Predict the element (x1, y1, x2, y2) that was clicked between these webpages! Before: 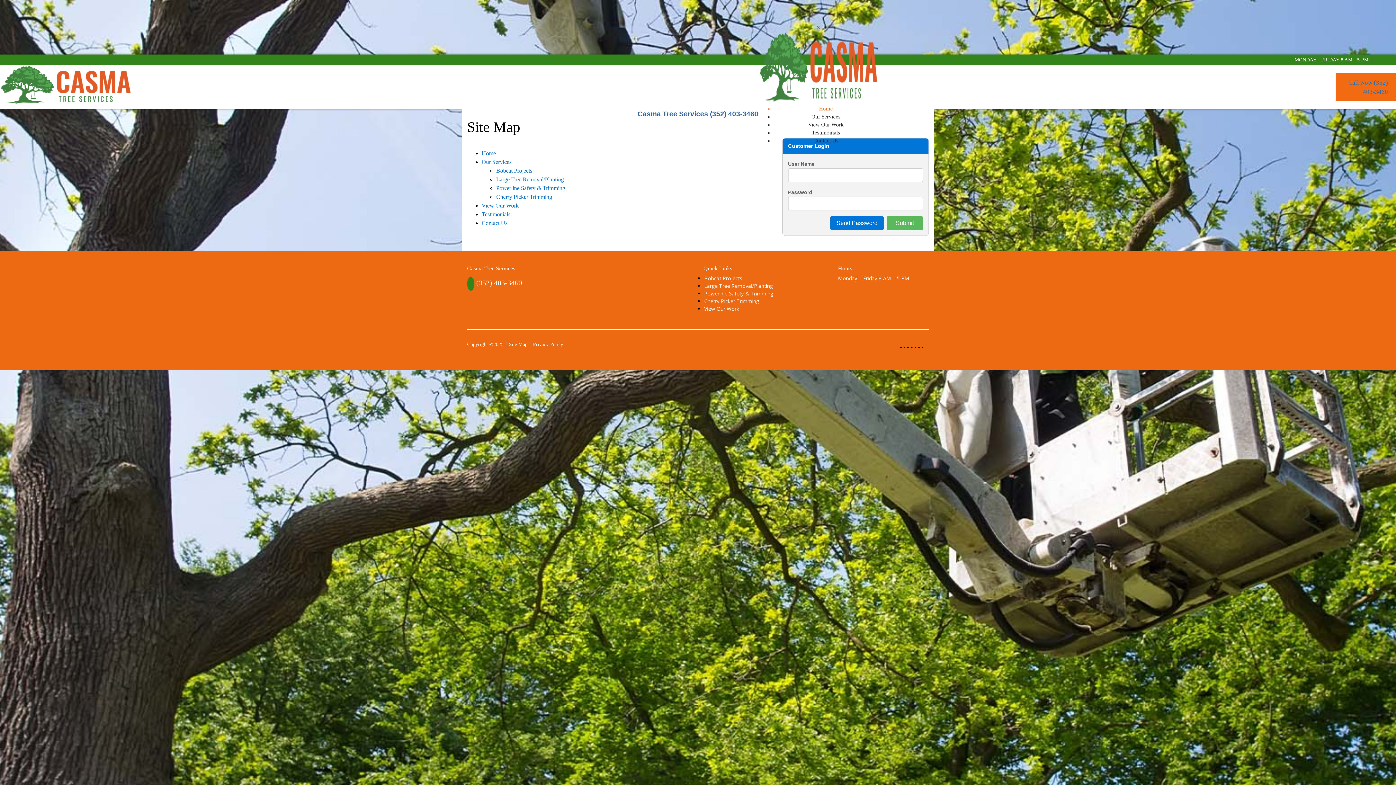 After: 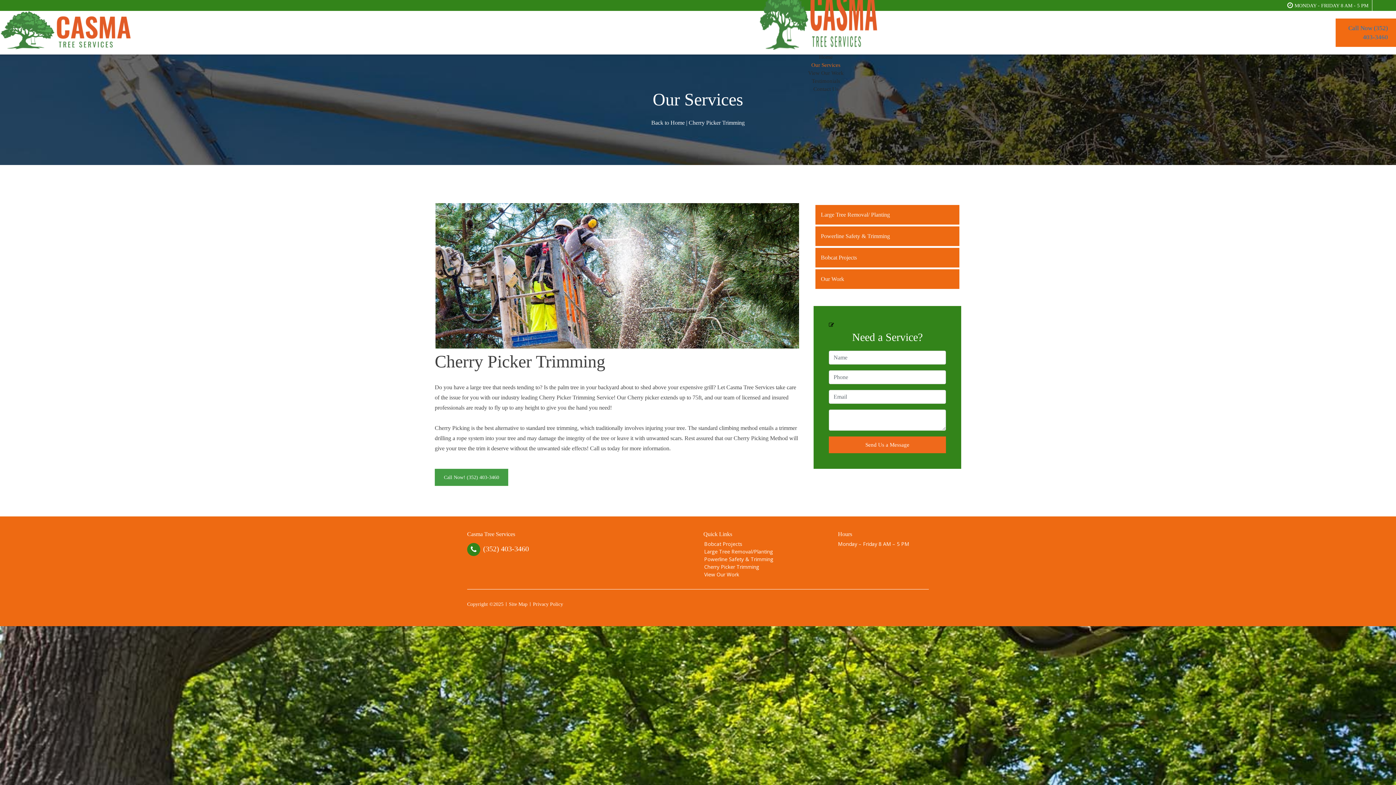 Action: label: Cherry Picker Trimming bbox: (496, 193, 552, 200)